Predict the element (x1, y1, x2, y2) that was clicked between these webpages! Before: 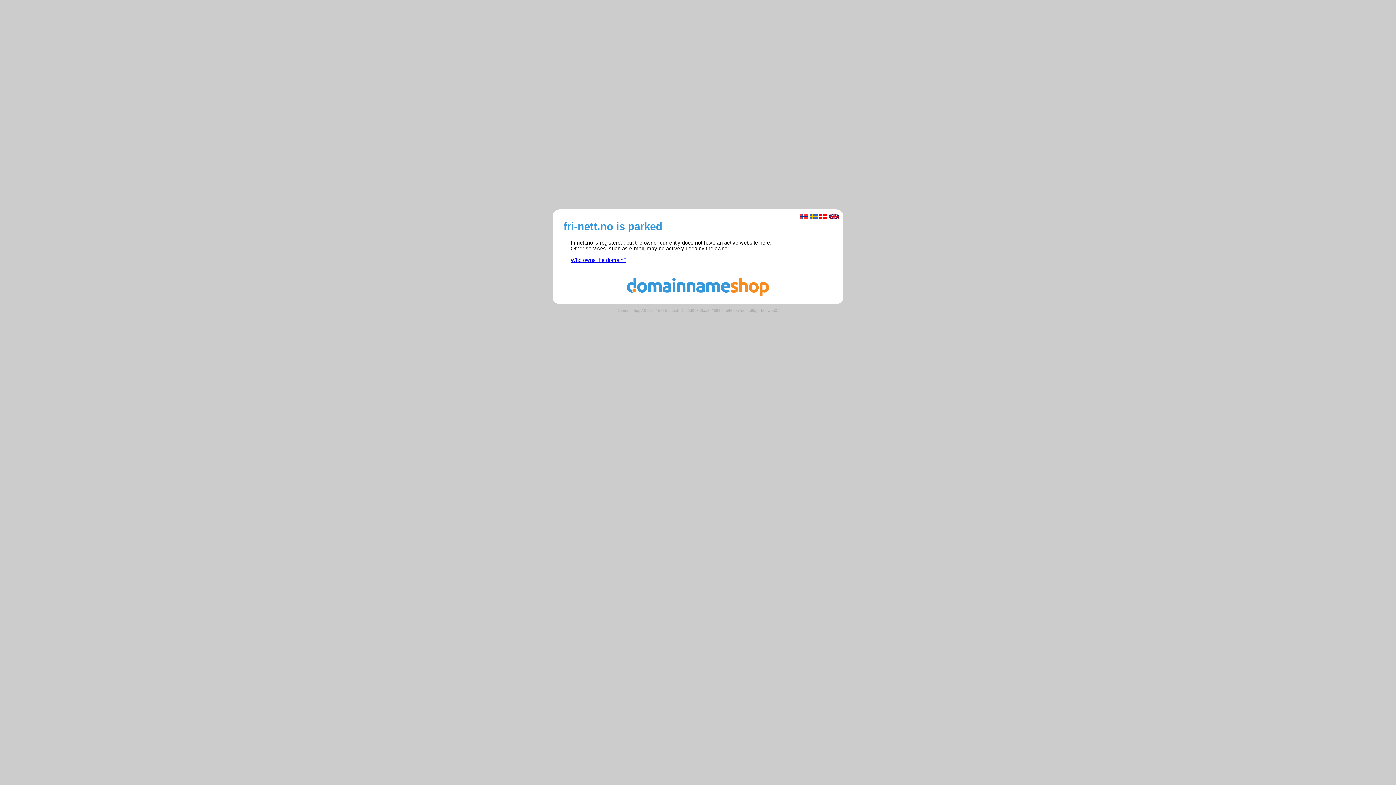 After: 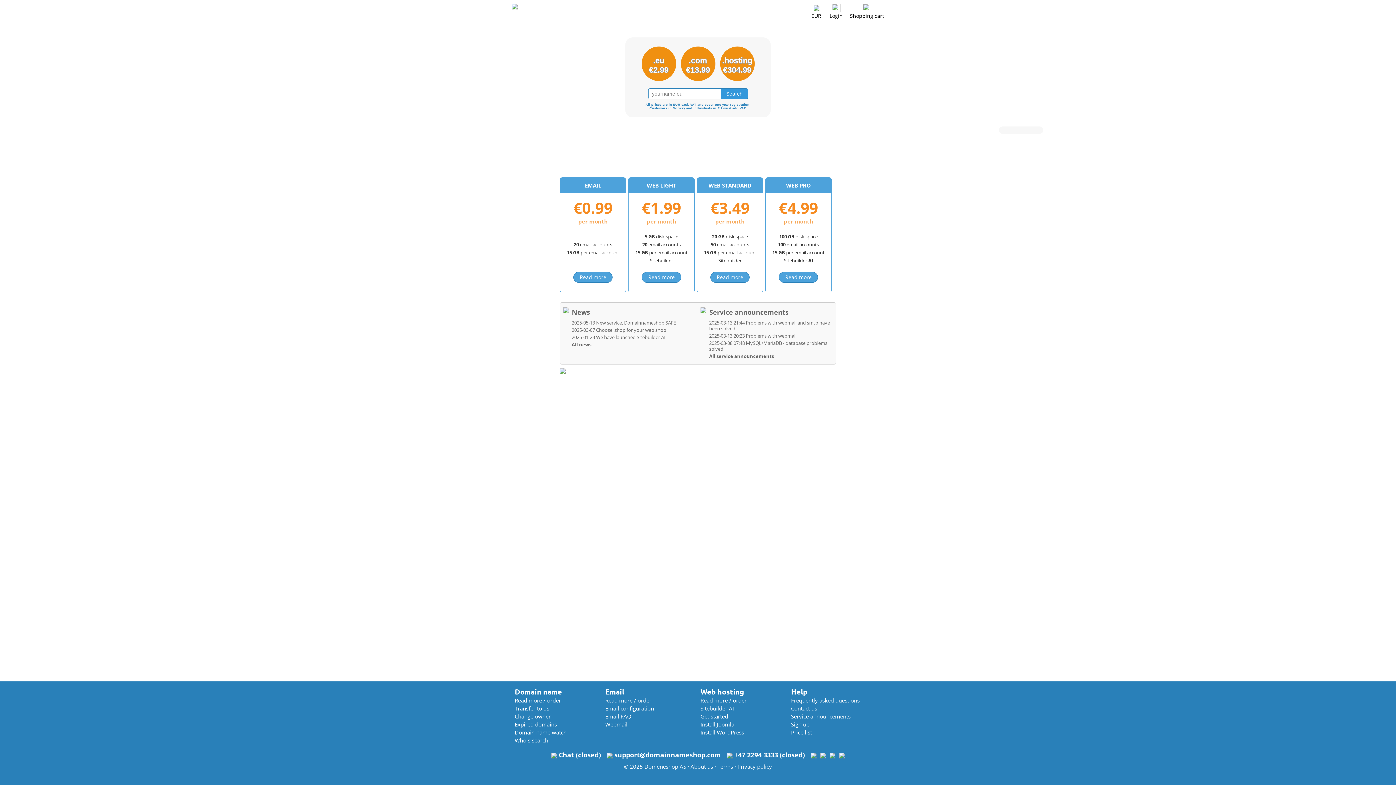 Action: bbox: (560, 291, 836, 297)